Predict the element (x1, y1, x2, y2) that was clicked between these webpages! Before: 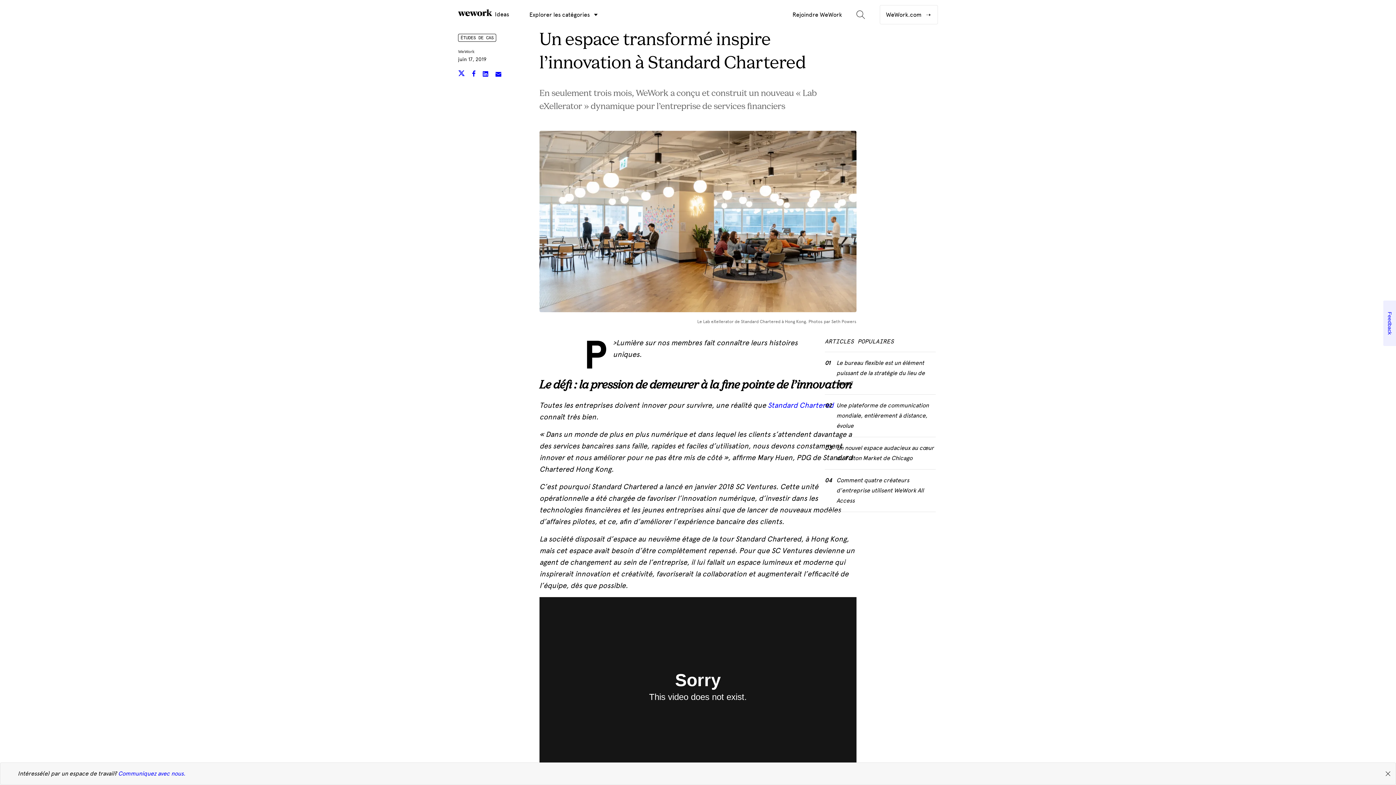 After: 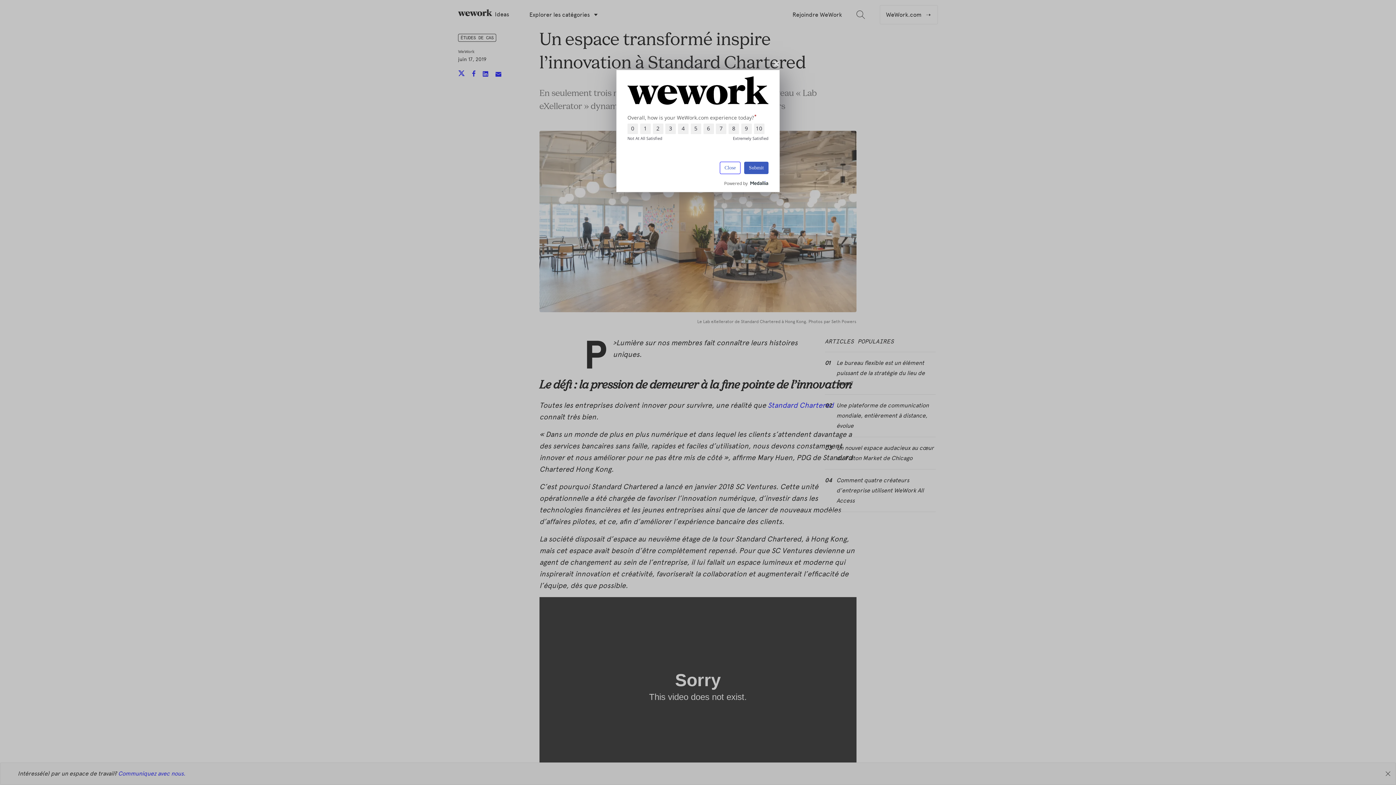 Action: label: Feedback bbox: (1383, 300, 1396, 346)